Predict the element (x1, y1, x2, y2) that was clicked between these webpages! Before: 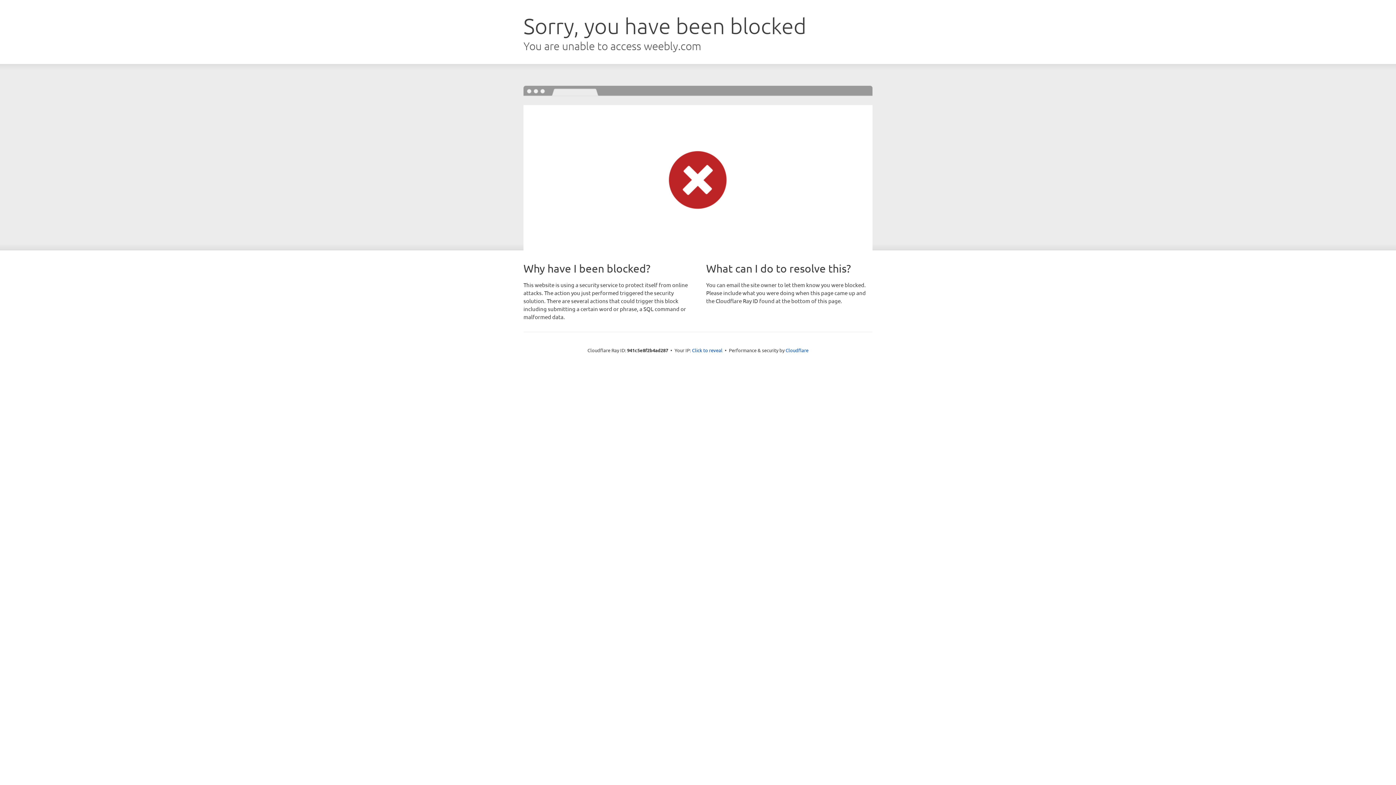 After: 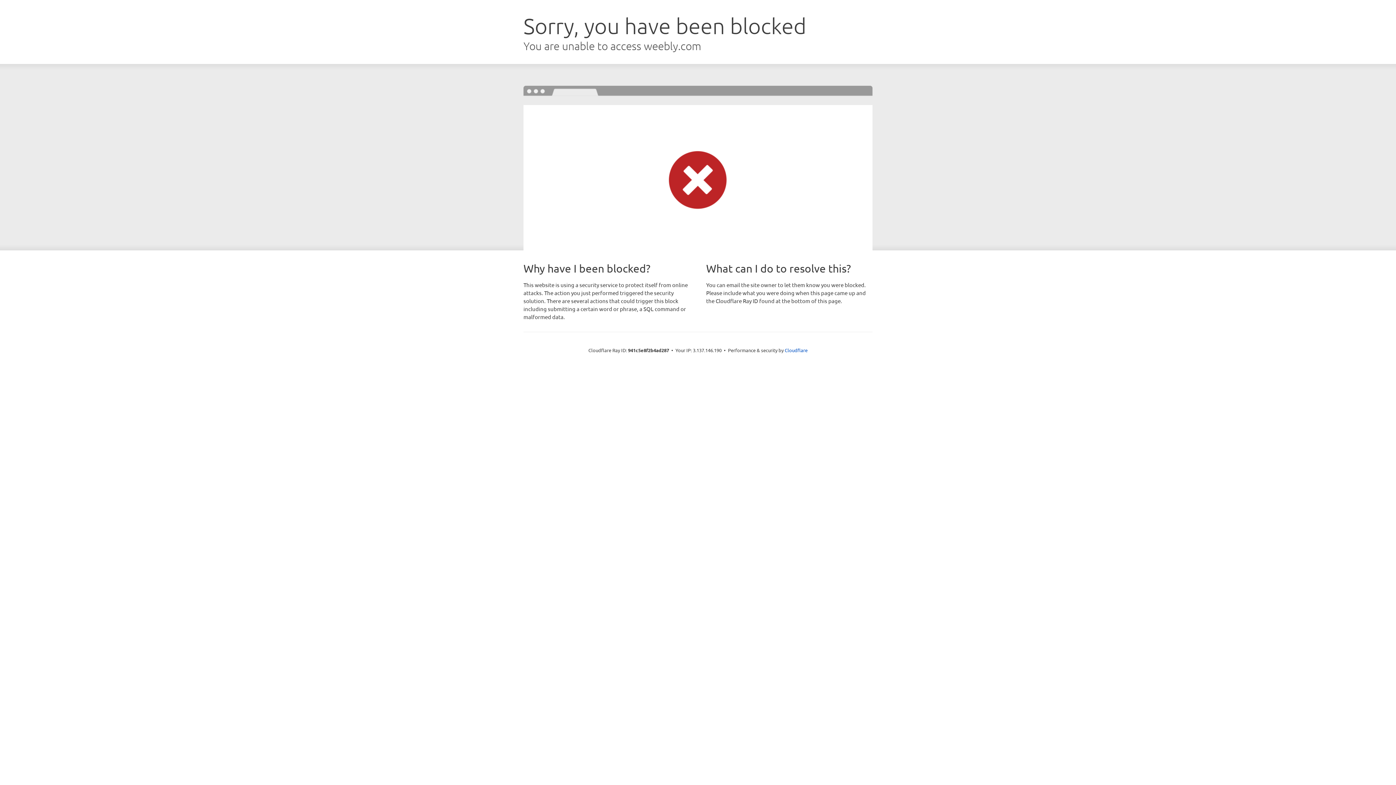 Action: label: Click to reveal bbox: (692, 346, 722, 353)